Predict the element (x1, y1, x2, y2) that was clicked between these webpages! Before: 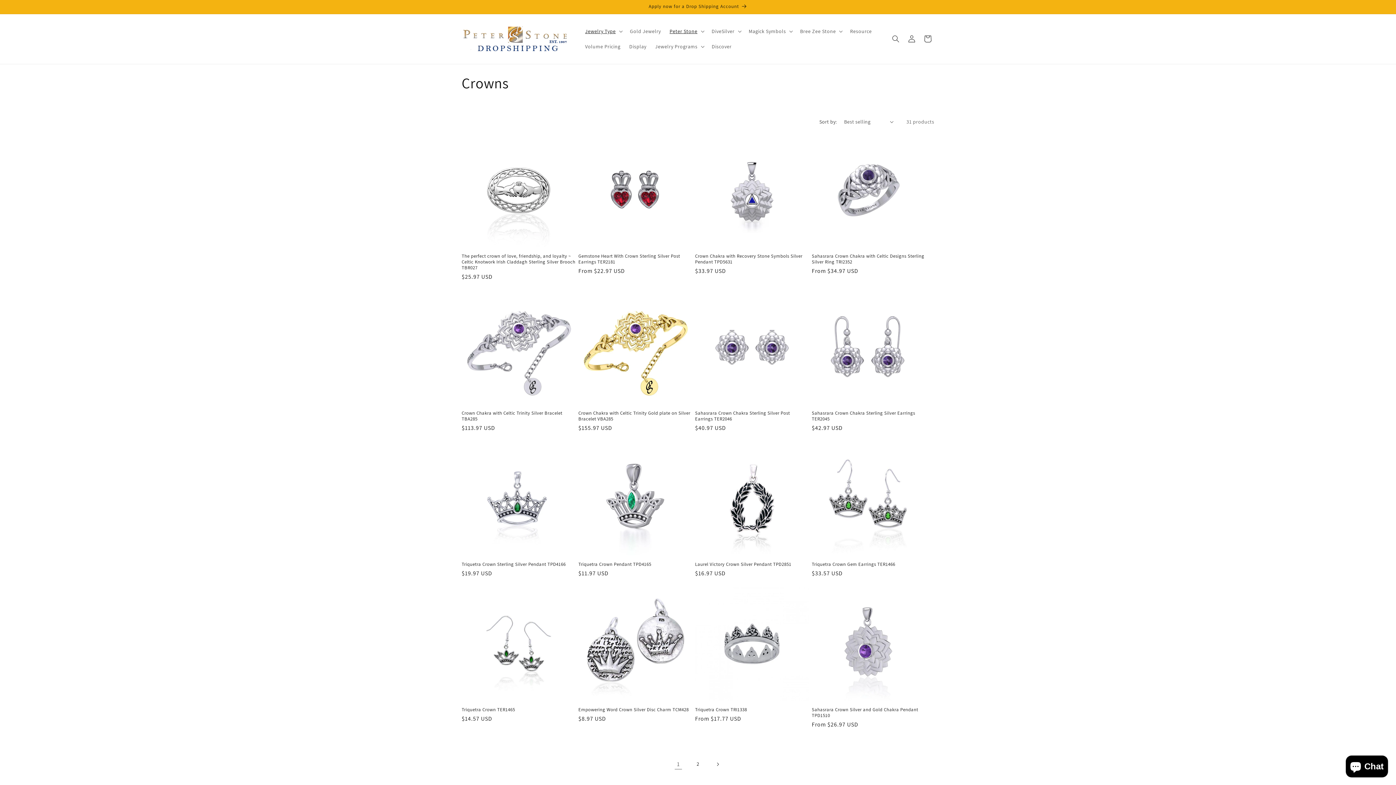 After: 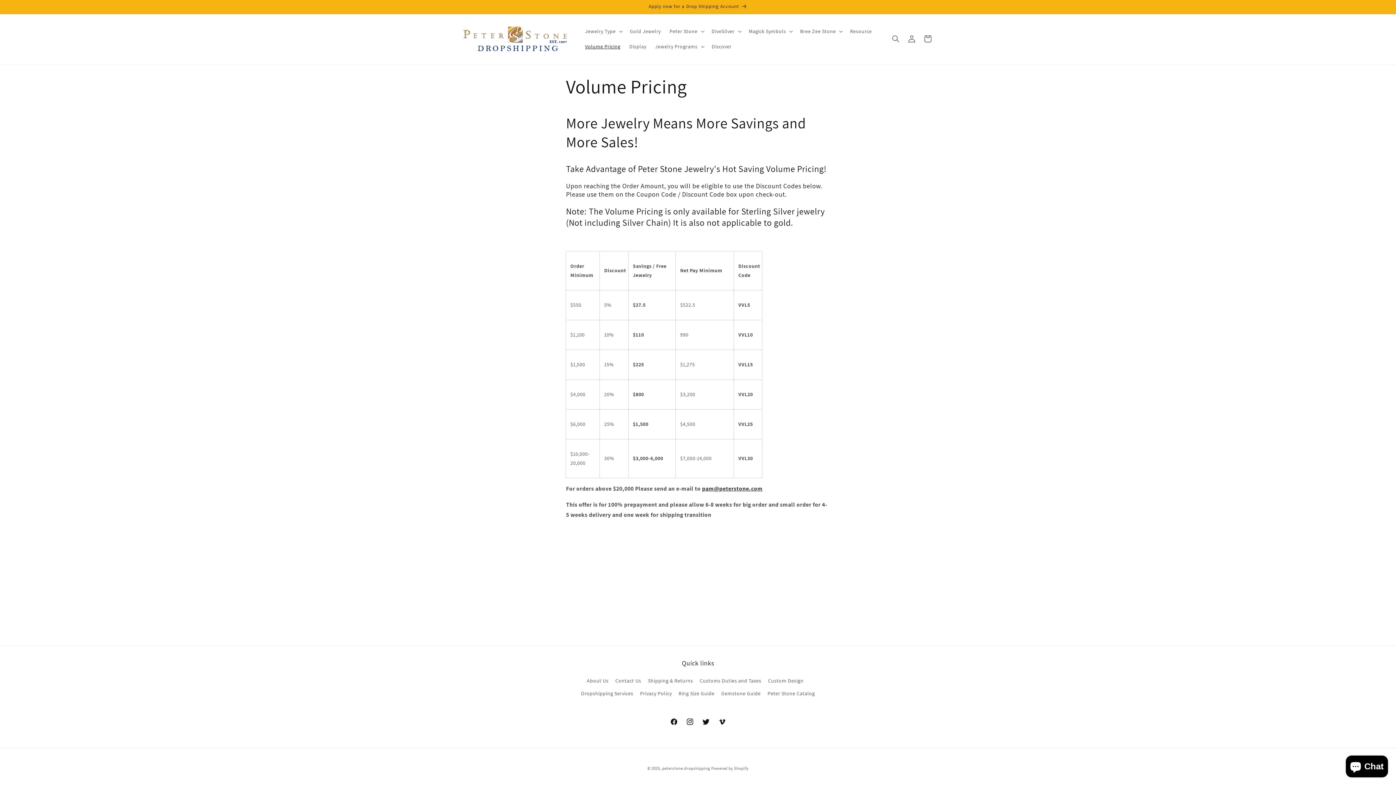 Action: label: Volume Pricing bbox: (580, 39, 625, 54)